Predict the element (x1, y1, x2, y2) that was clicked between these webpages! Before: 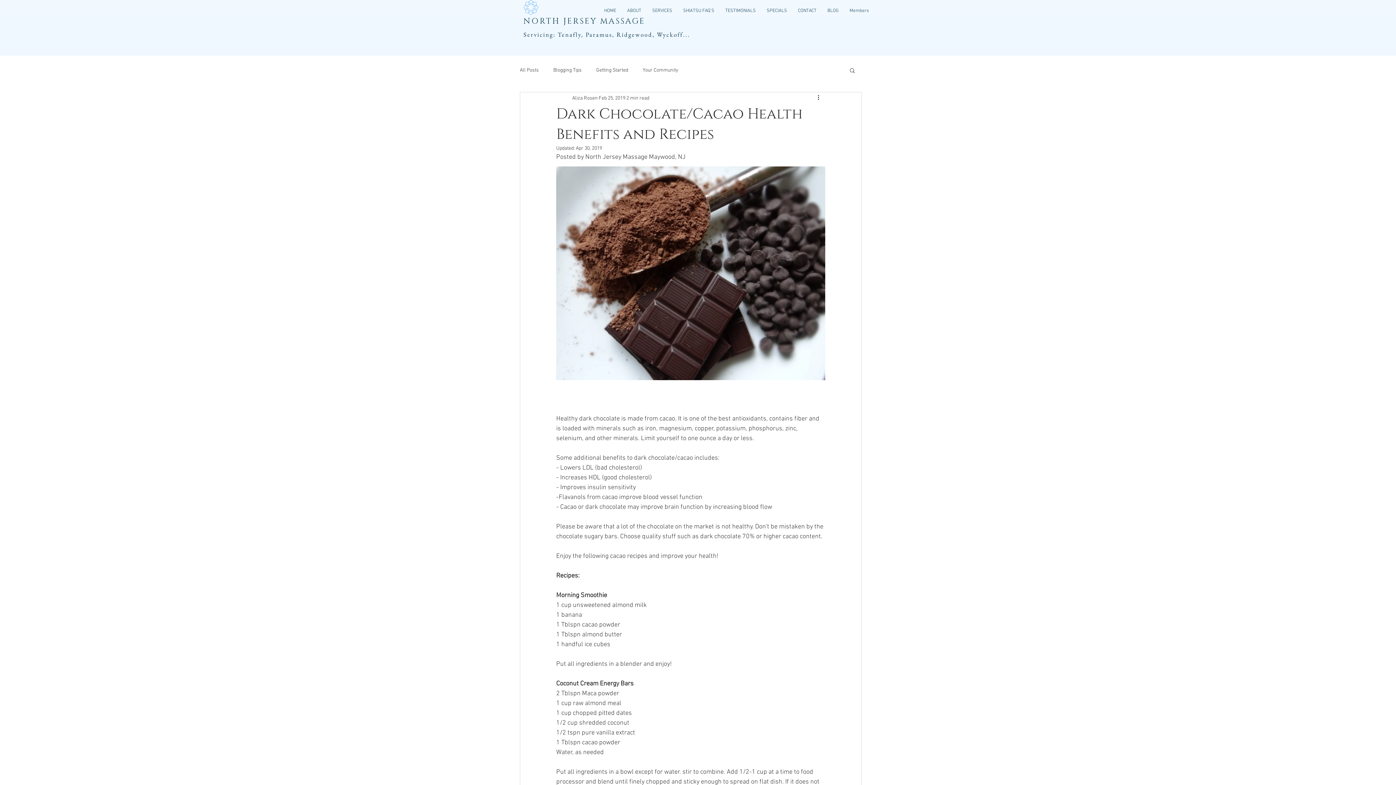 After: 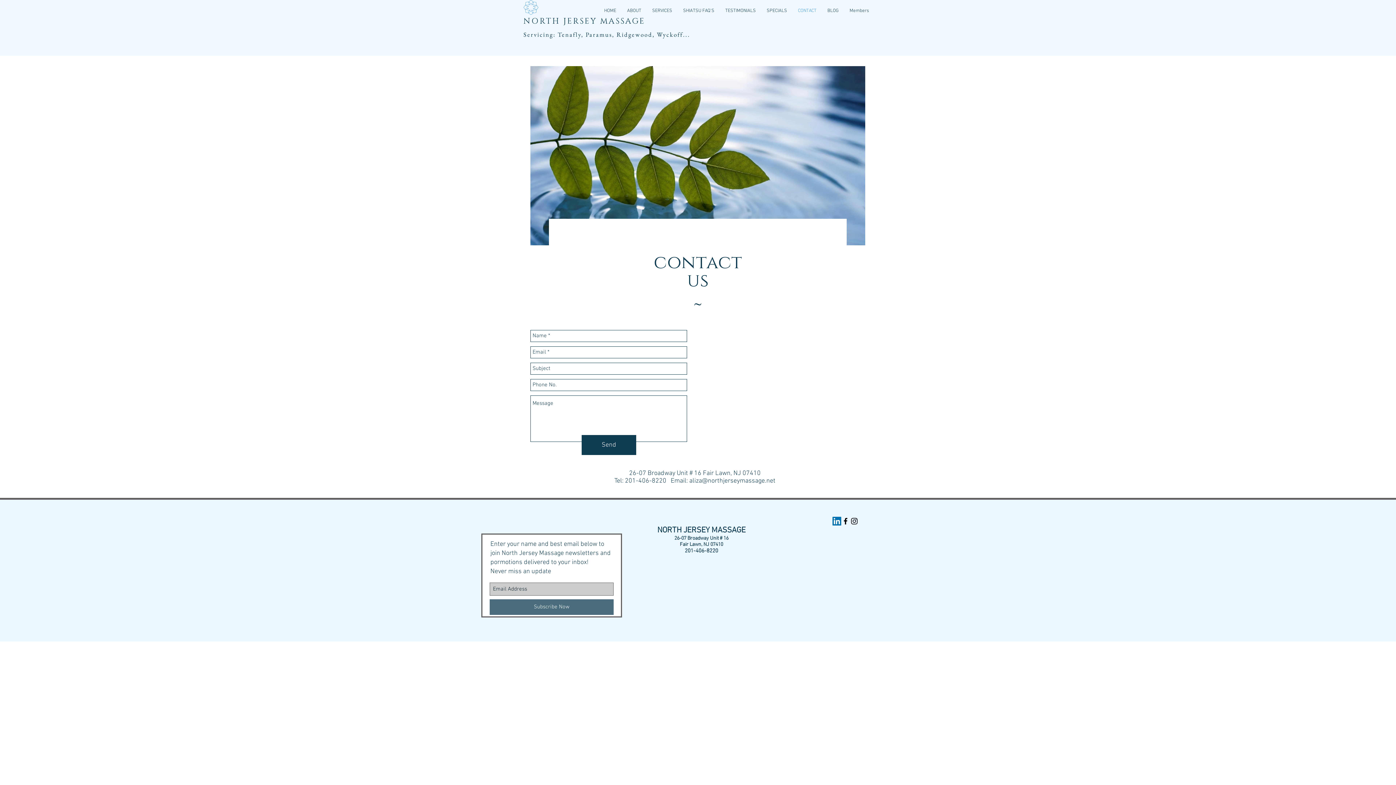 Action: label: CONTACT bbox: (792, 4, 822, 17)